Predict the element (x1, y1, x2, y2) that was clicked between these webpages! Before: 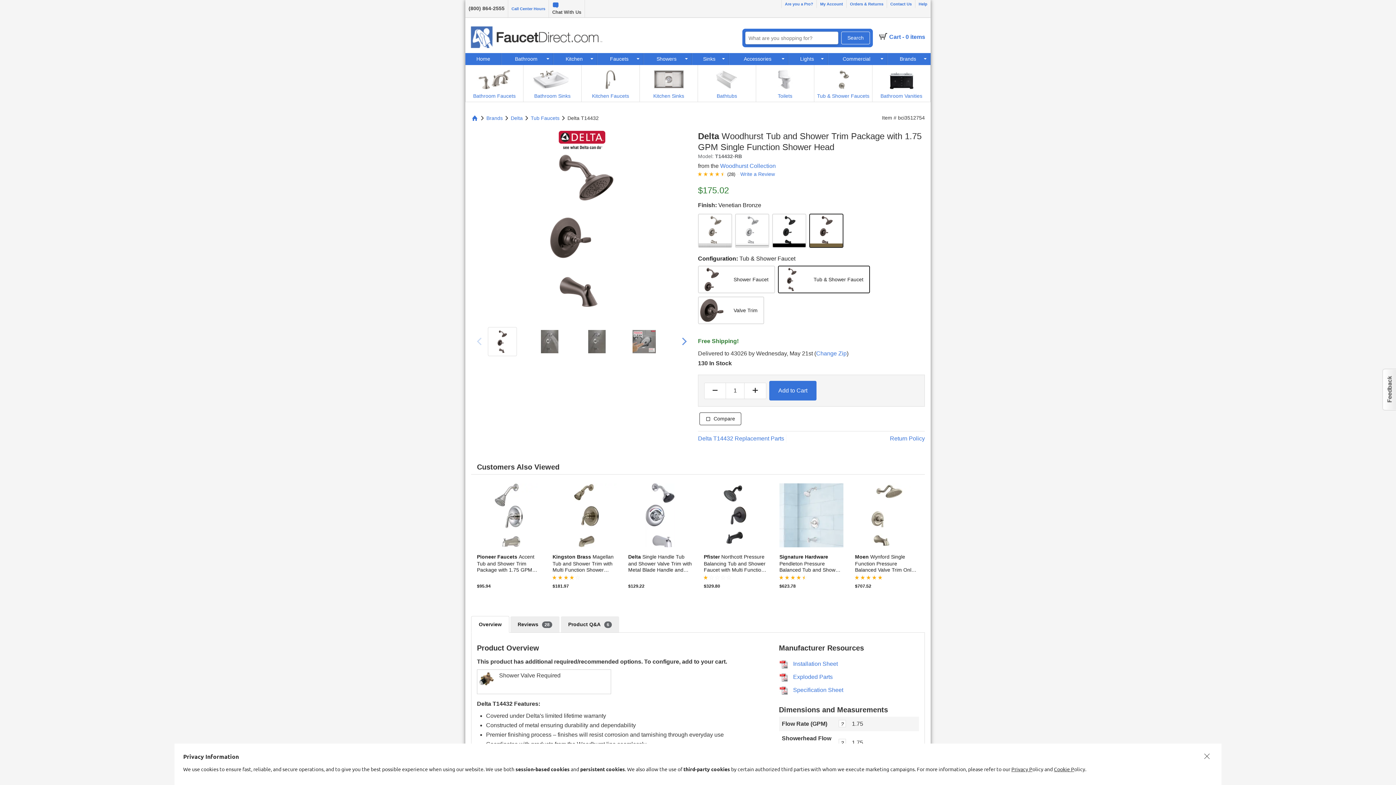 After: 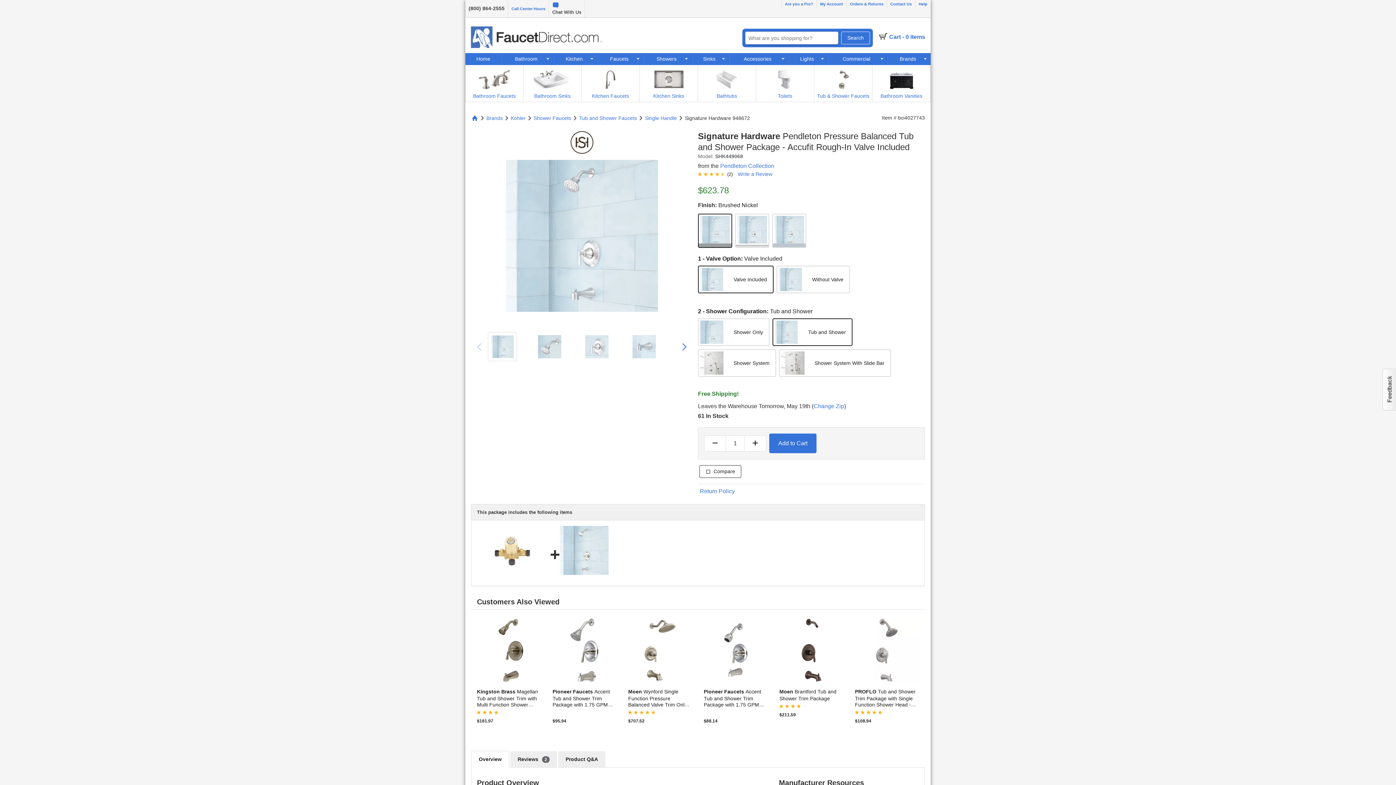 Action: label: Signature Hardware Pendleton Pressure Balanced Tub and Shower Package - Accufit Rough-In Valve Included
$623.78 bbox: (773, 483, 849, 596)